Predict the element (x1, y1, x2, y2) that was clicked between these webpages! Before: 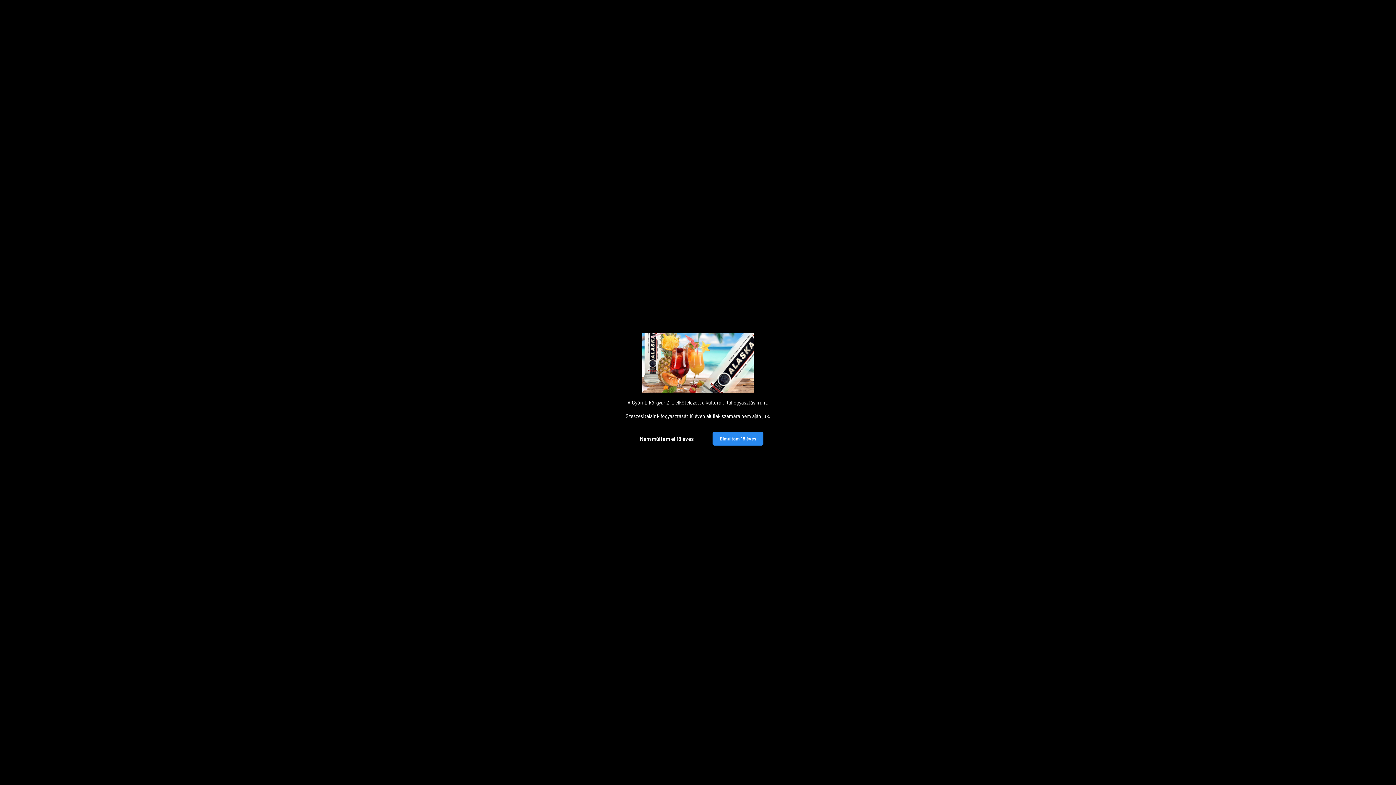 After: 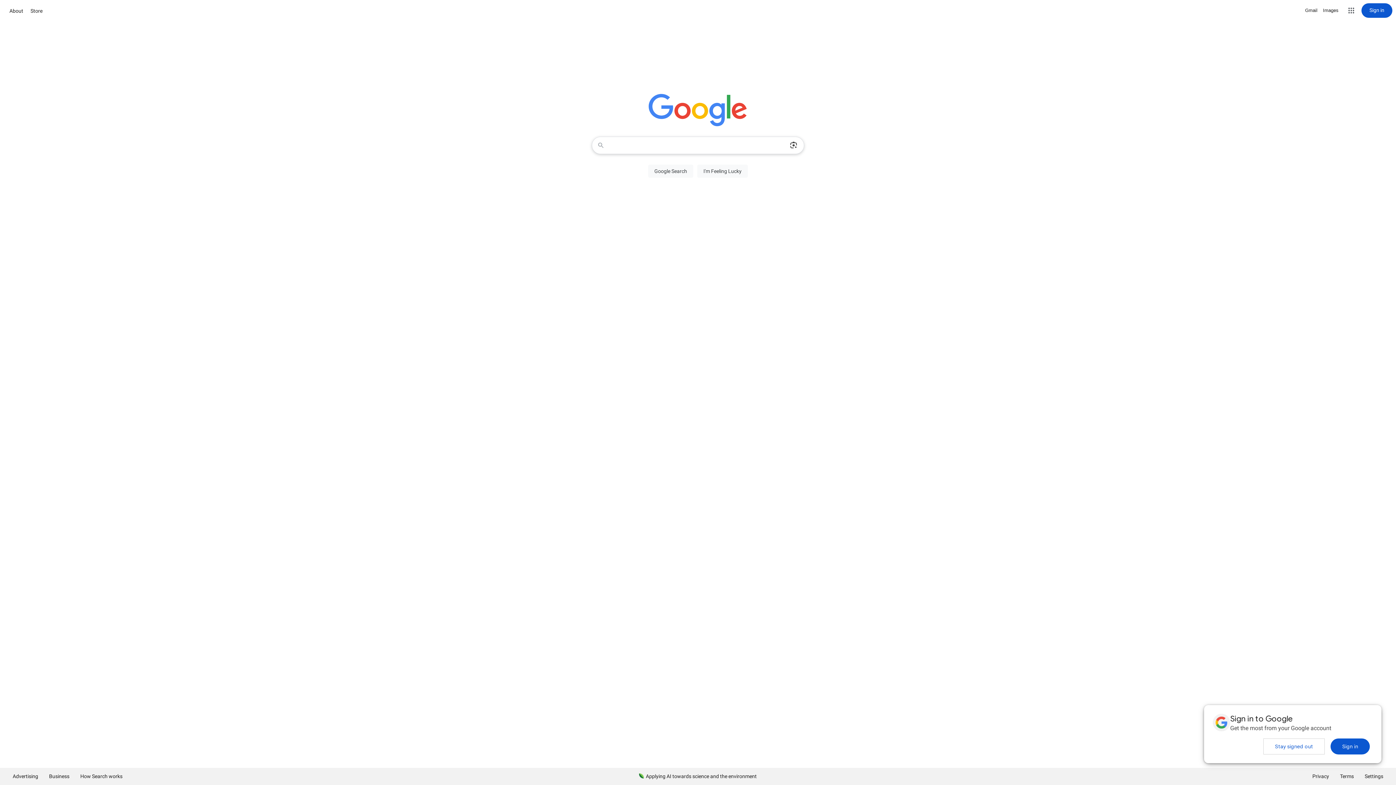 Action: bbox: (632, 431, 701, 446) label: Nem múltam el 18 éves